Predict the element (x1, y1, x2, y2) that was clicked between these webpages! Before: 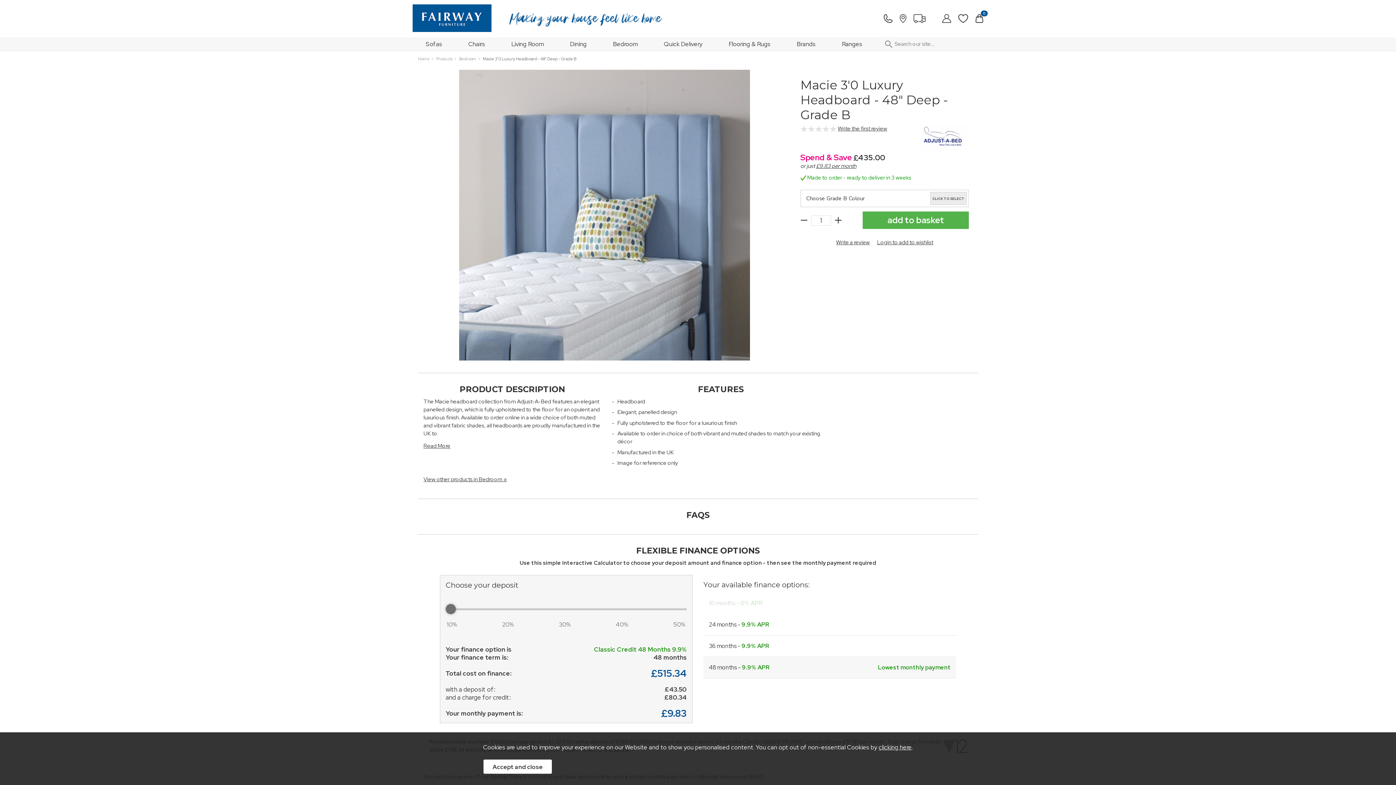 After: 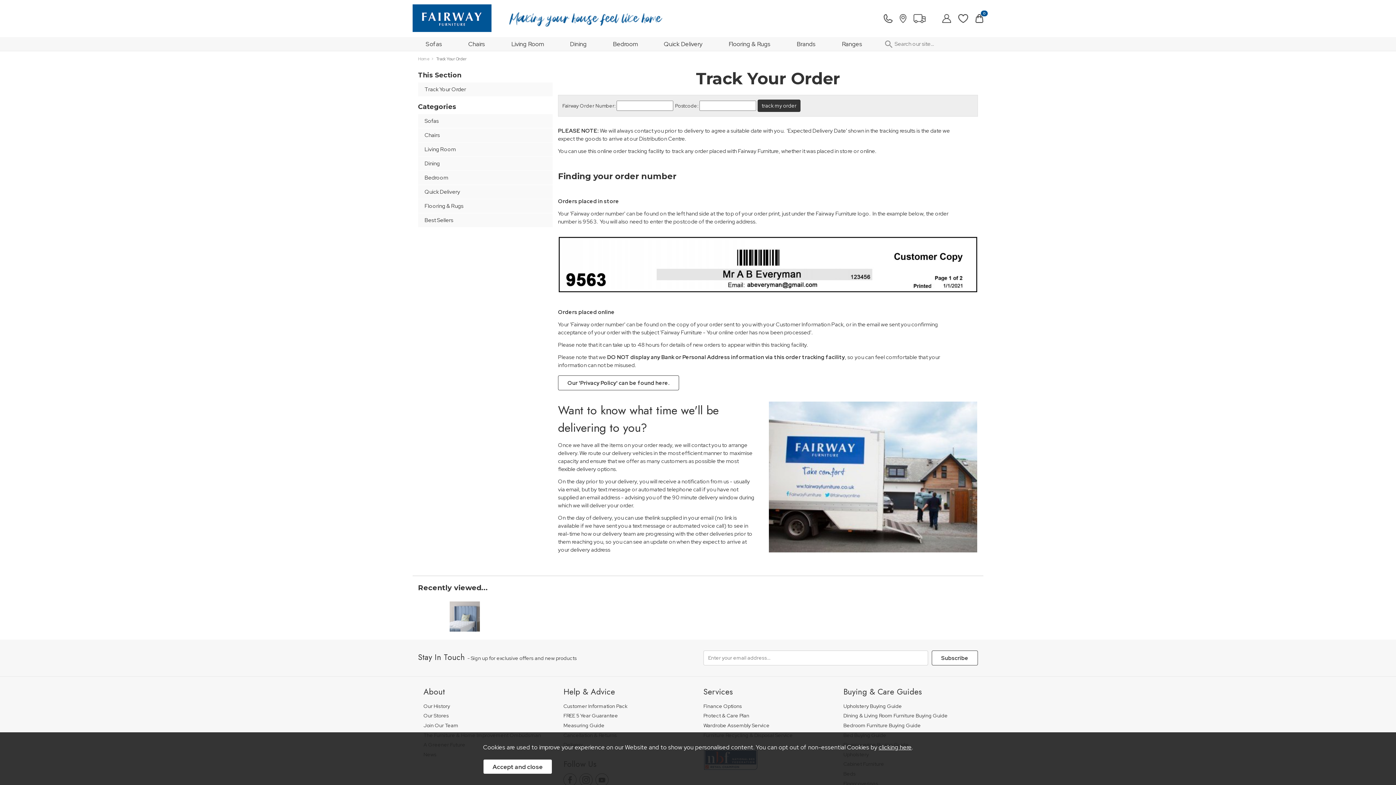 Action: bbox: (913, 13, 925, 22)